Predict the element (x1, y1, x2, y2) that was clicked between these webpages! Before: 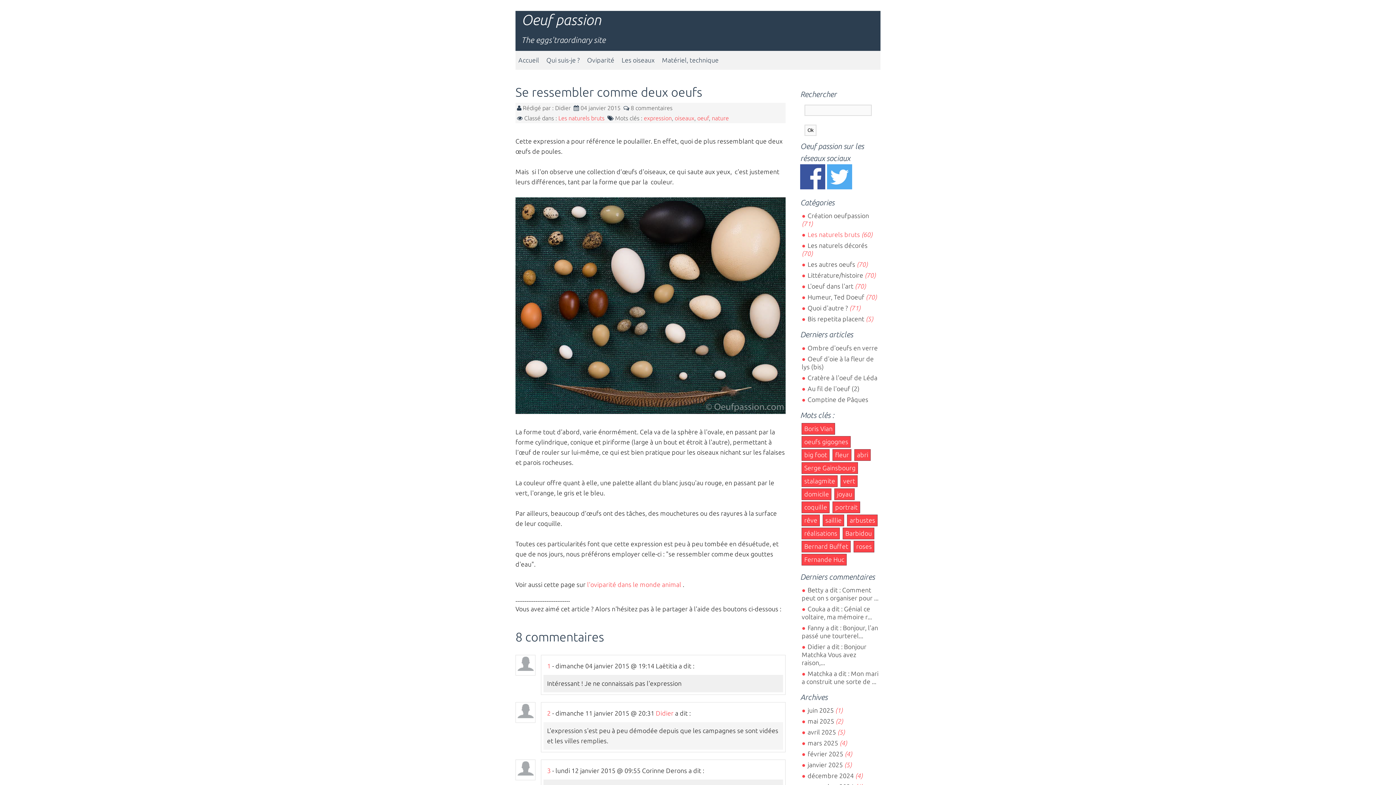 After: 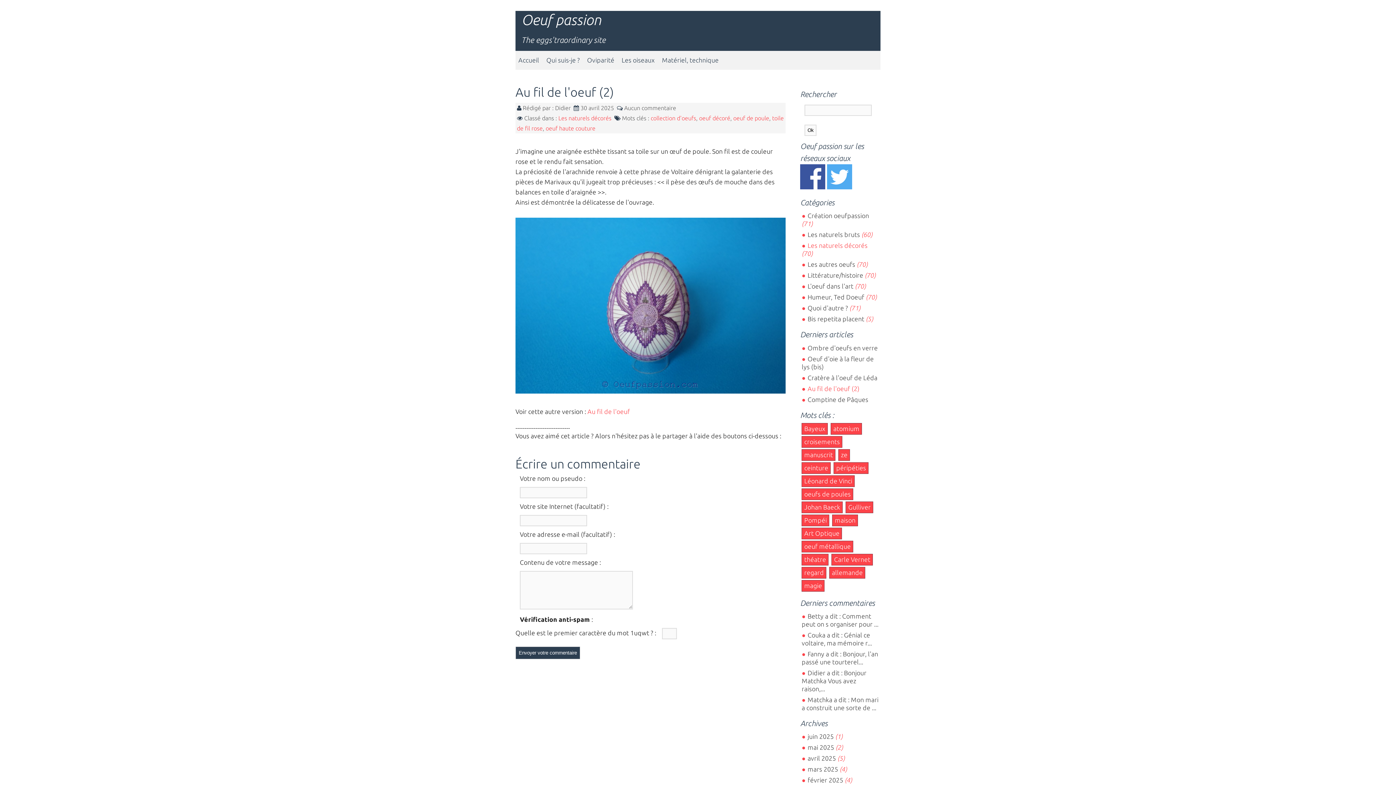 Action: label: Au fil de l'oeuf (2) bbox: (801, 385, 859, 392)